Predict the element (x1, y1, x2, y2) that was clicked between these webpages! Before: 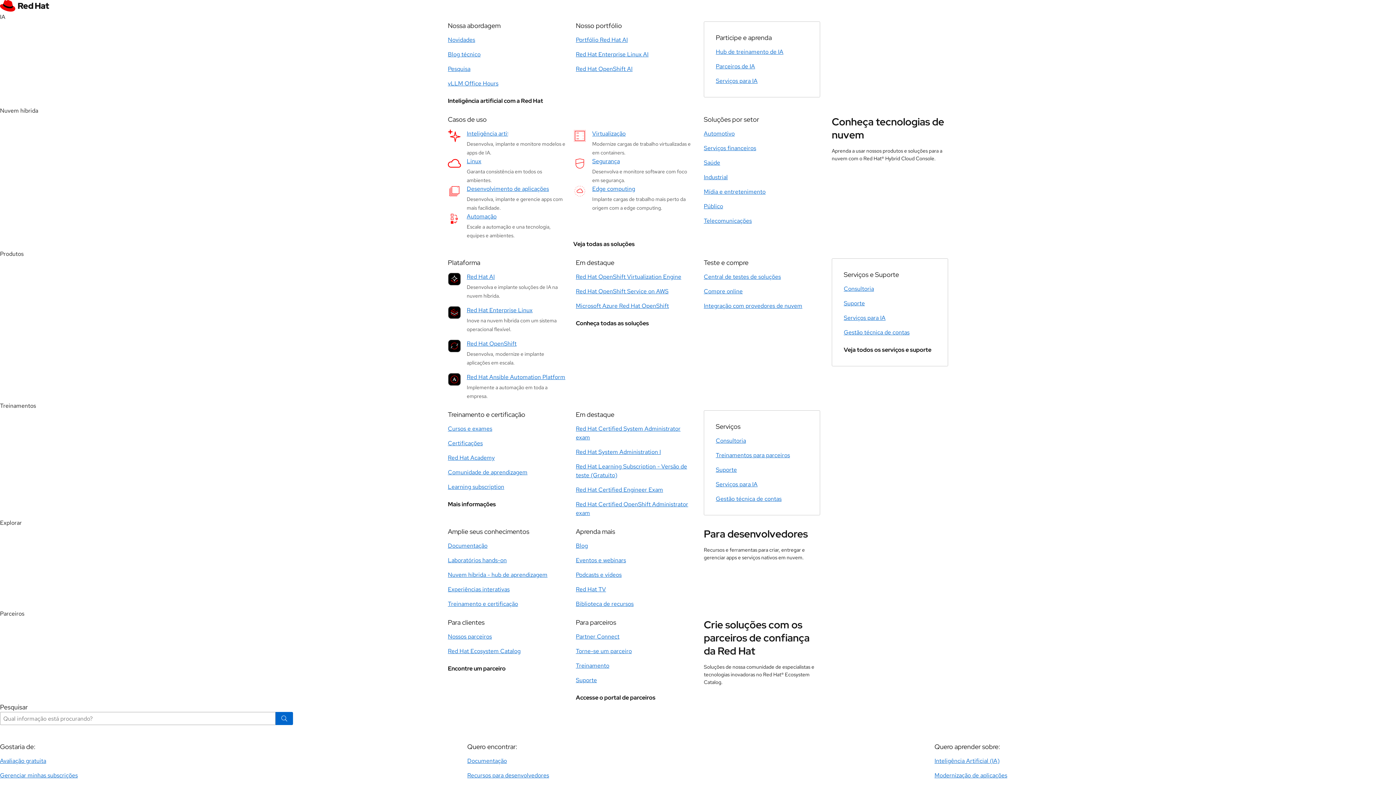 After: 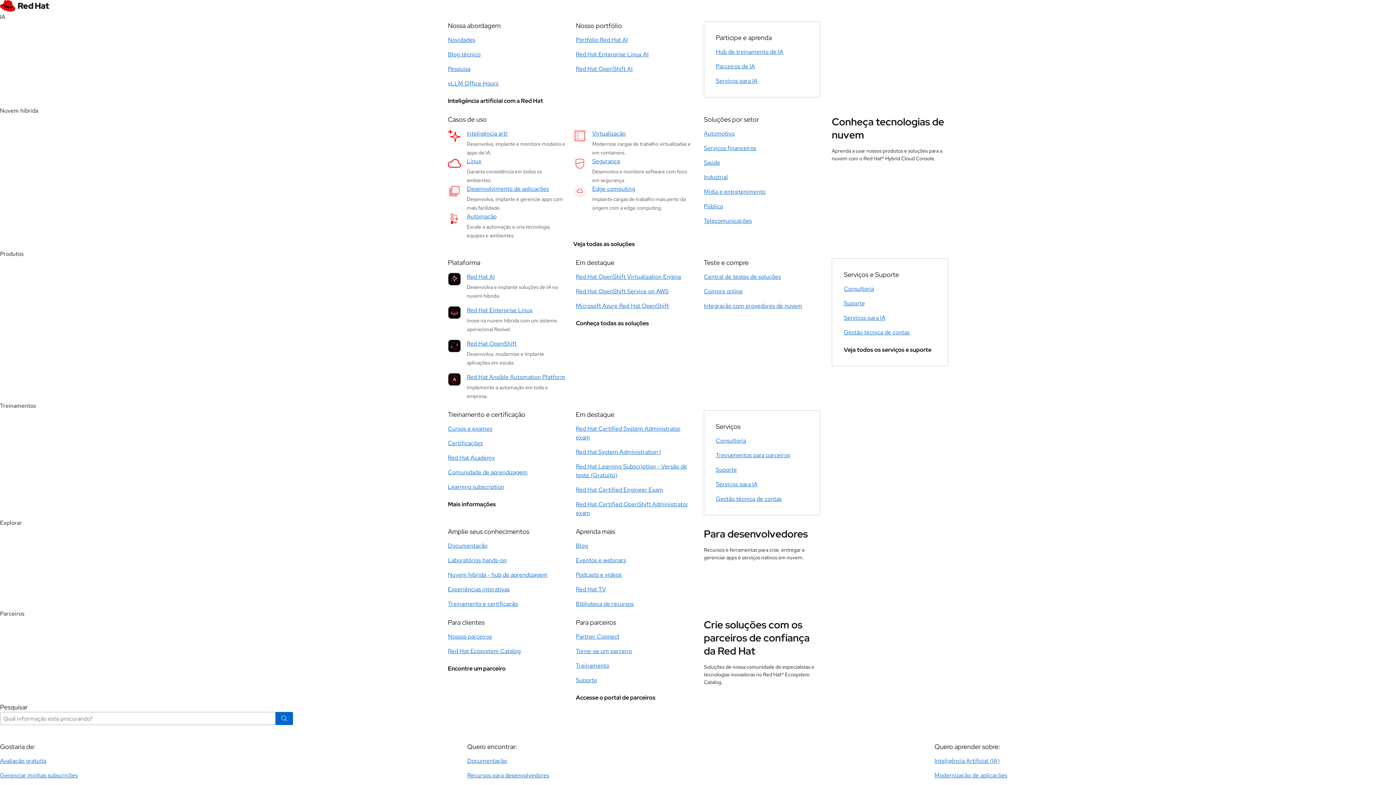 Action: label: Novidades bbox: (448, 36, 475, 44)